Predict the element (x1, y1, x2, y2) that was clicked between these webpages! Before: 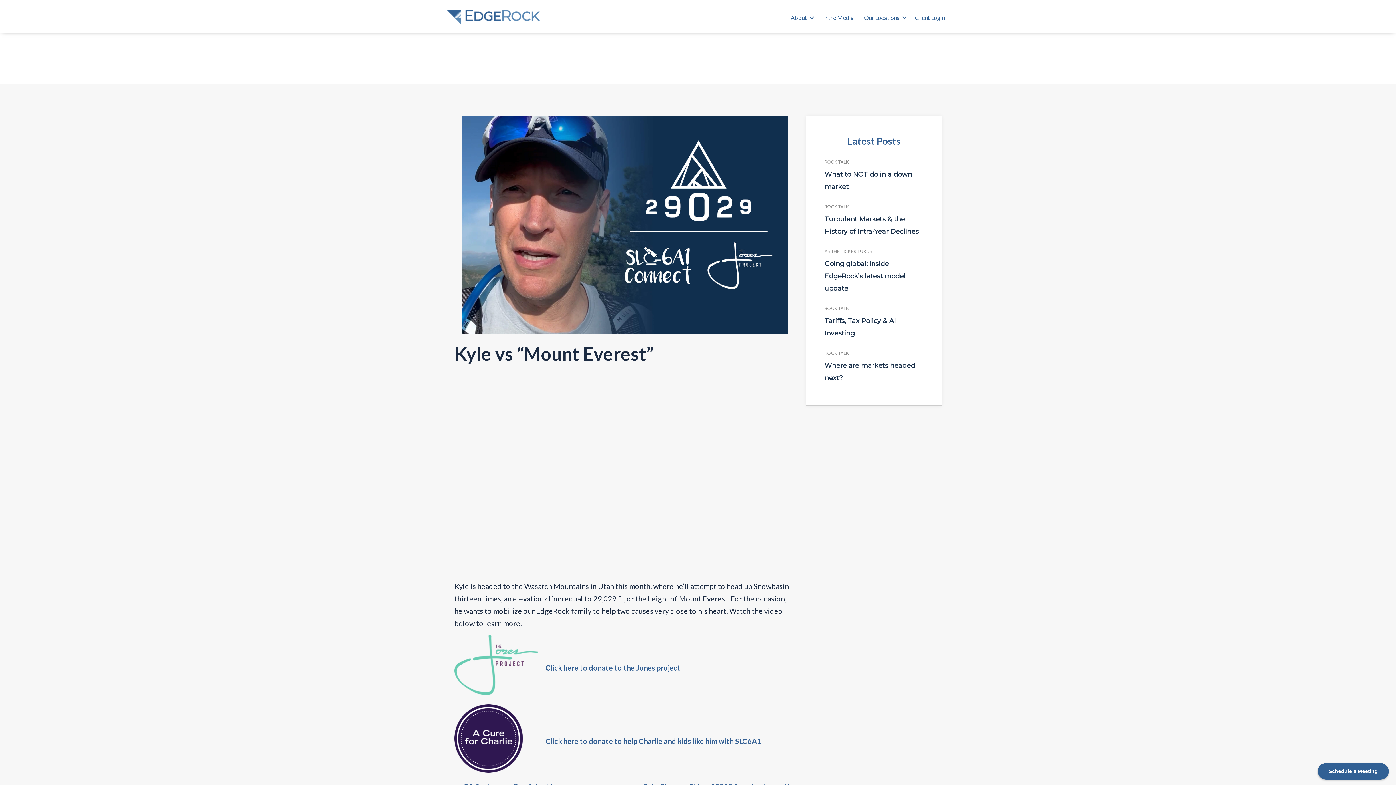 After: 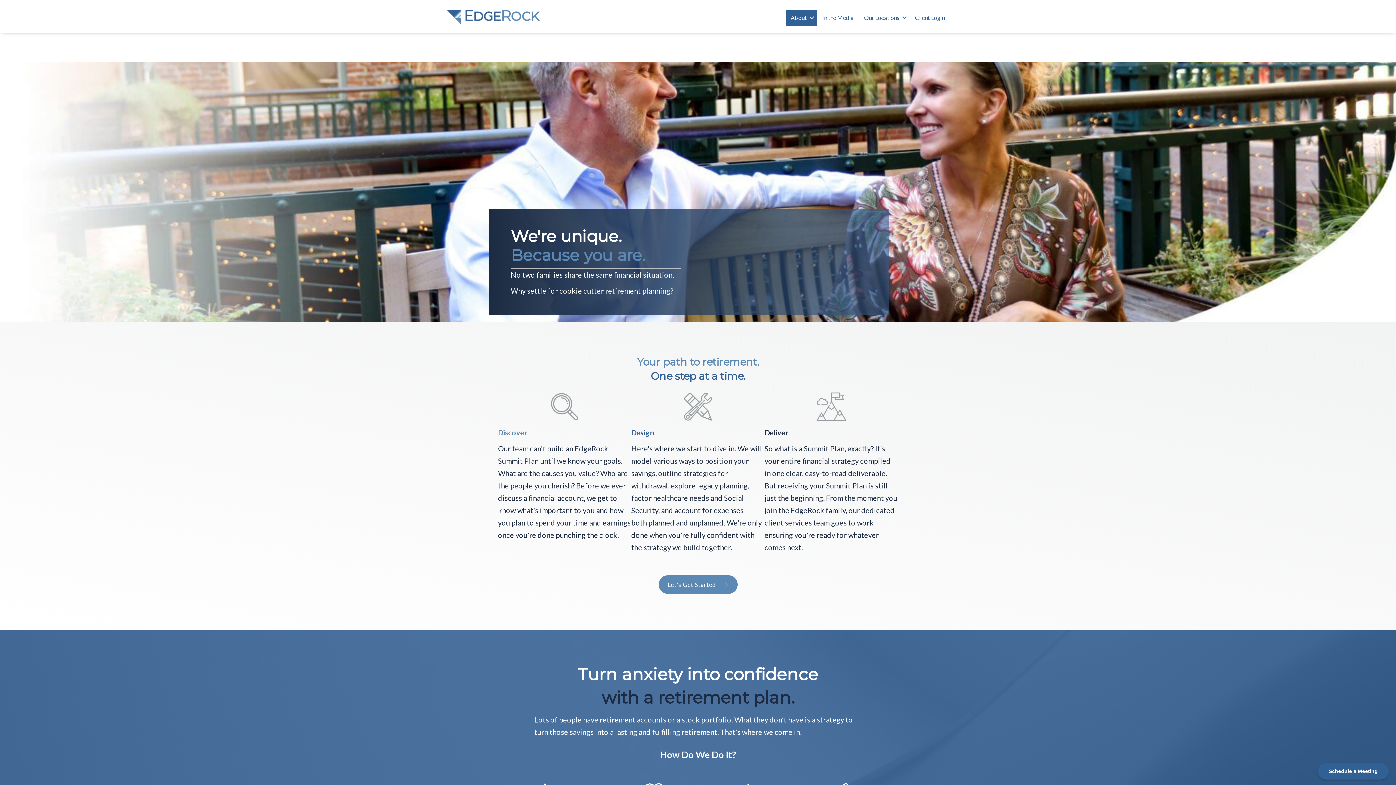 Action: label: About bbox: (785, 9, 817, 25)